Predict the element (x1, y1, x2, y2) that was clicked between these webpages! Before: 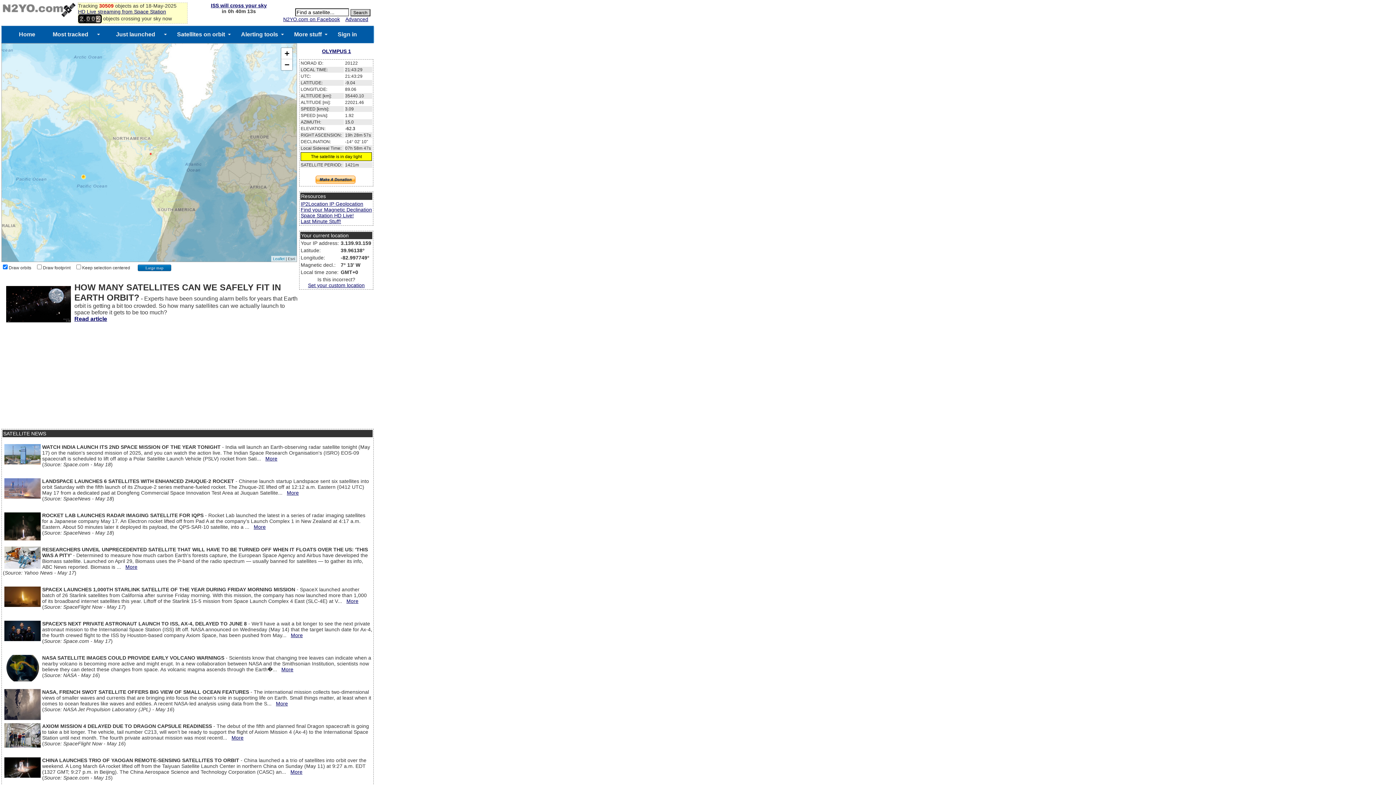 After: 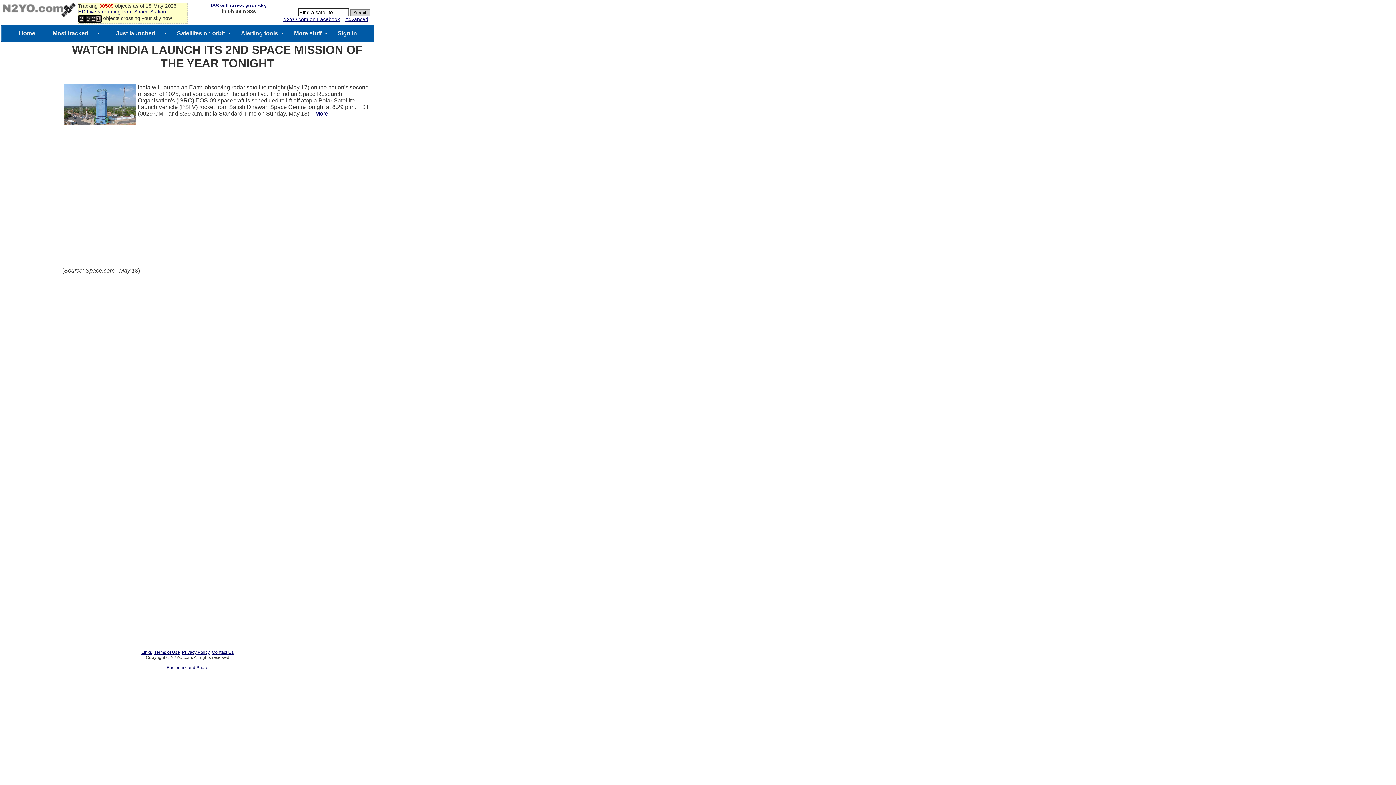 Action: label: More bbox: (265, 456, 277, 461)